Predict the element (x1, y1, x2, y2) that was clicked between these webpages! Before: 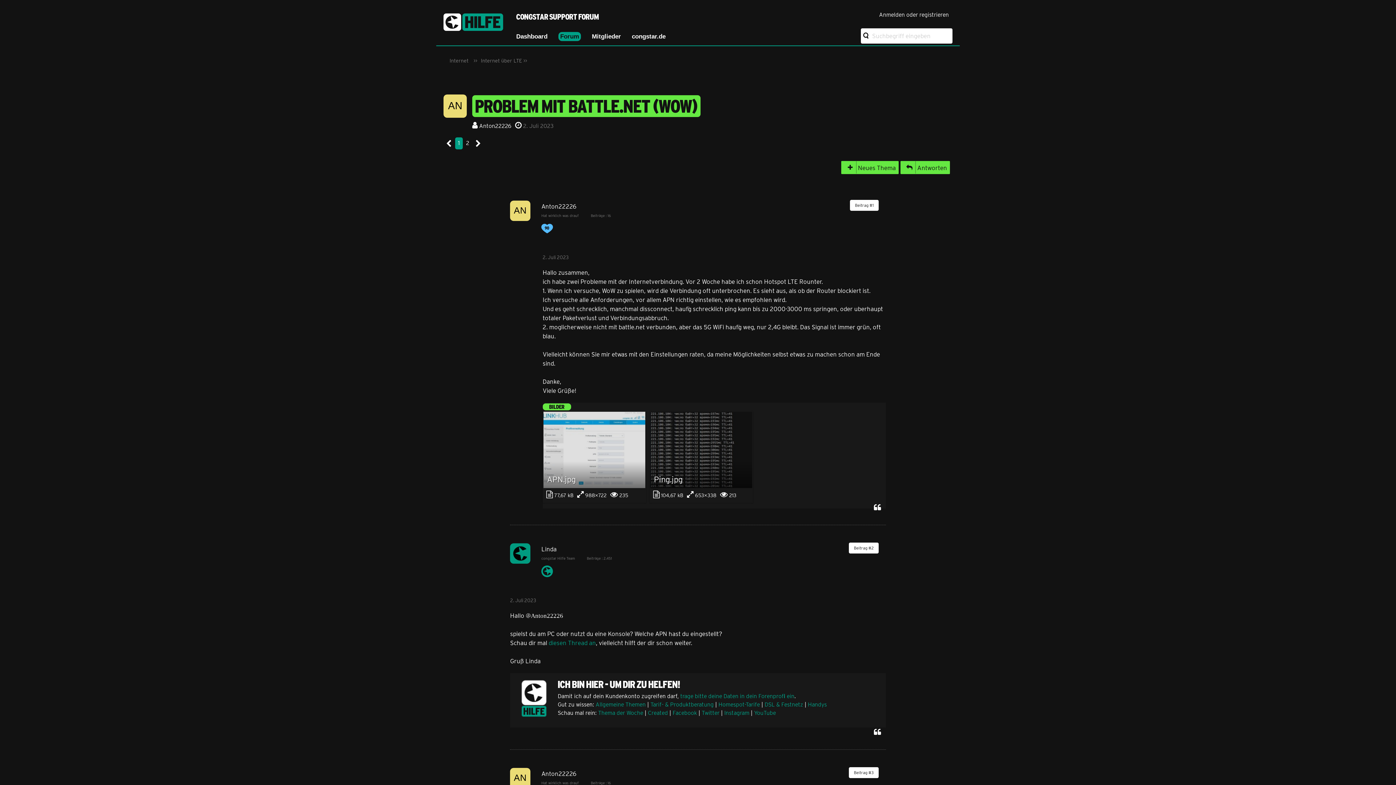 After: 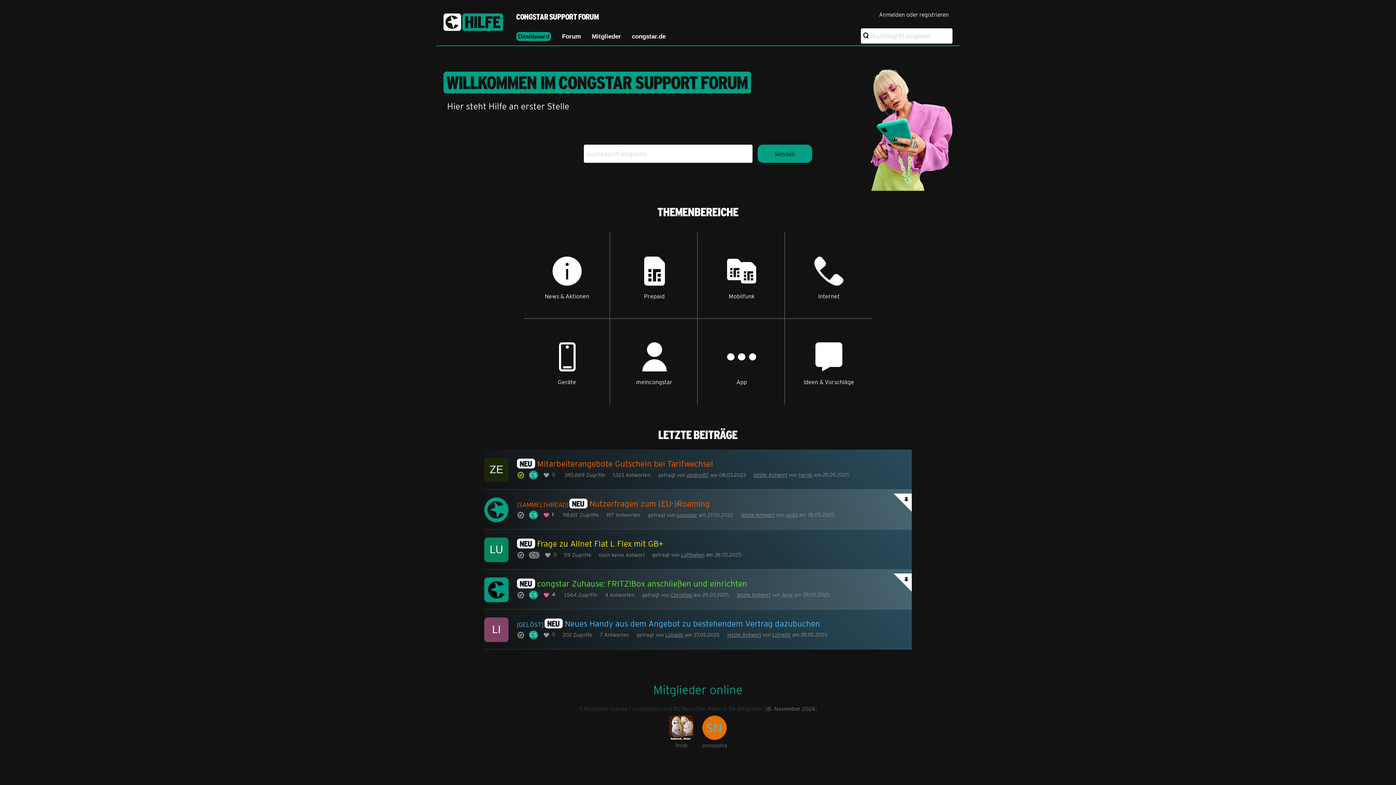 Action: bbox: (443, 13, 504, 44) label:  congstar